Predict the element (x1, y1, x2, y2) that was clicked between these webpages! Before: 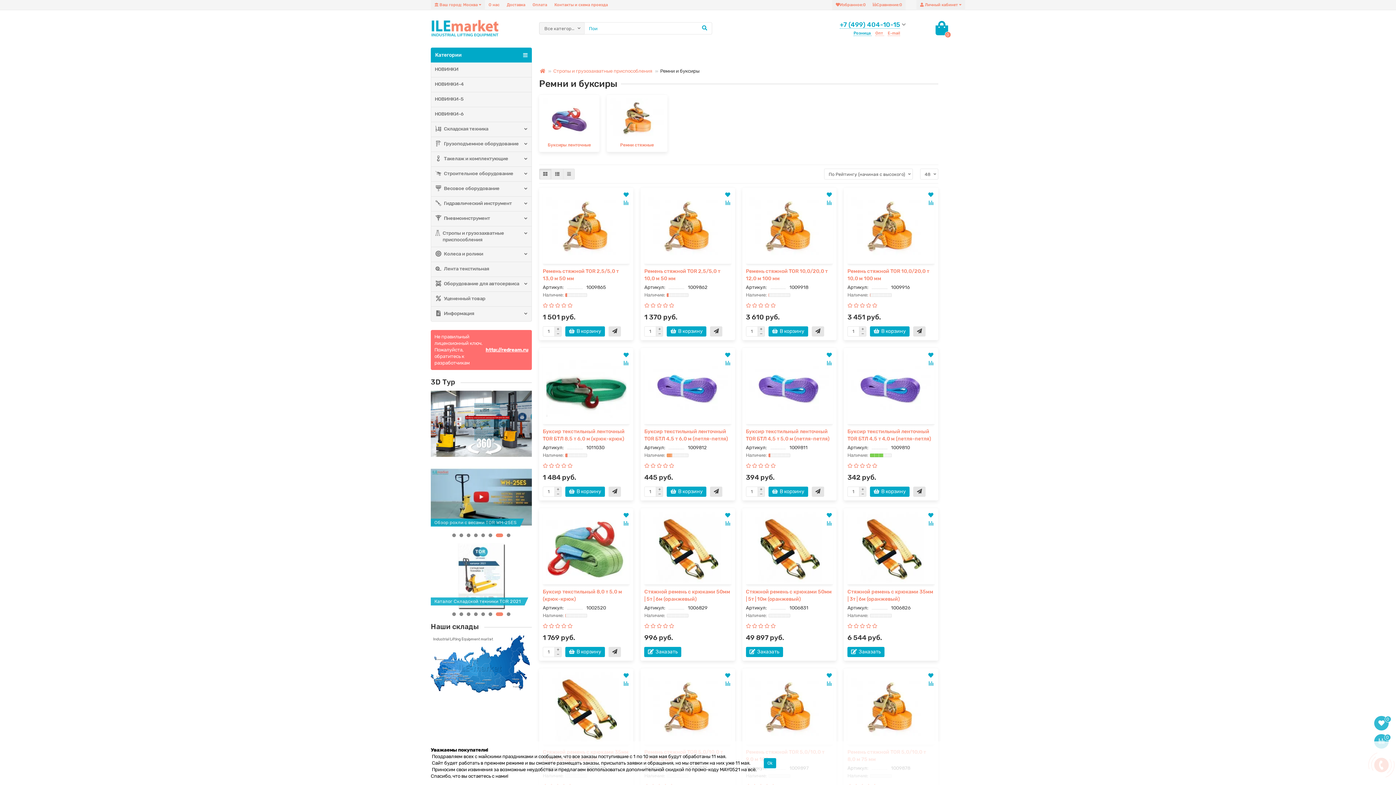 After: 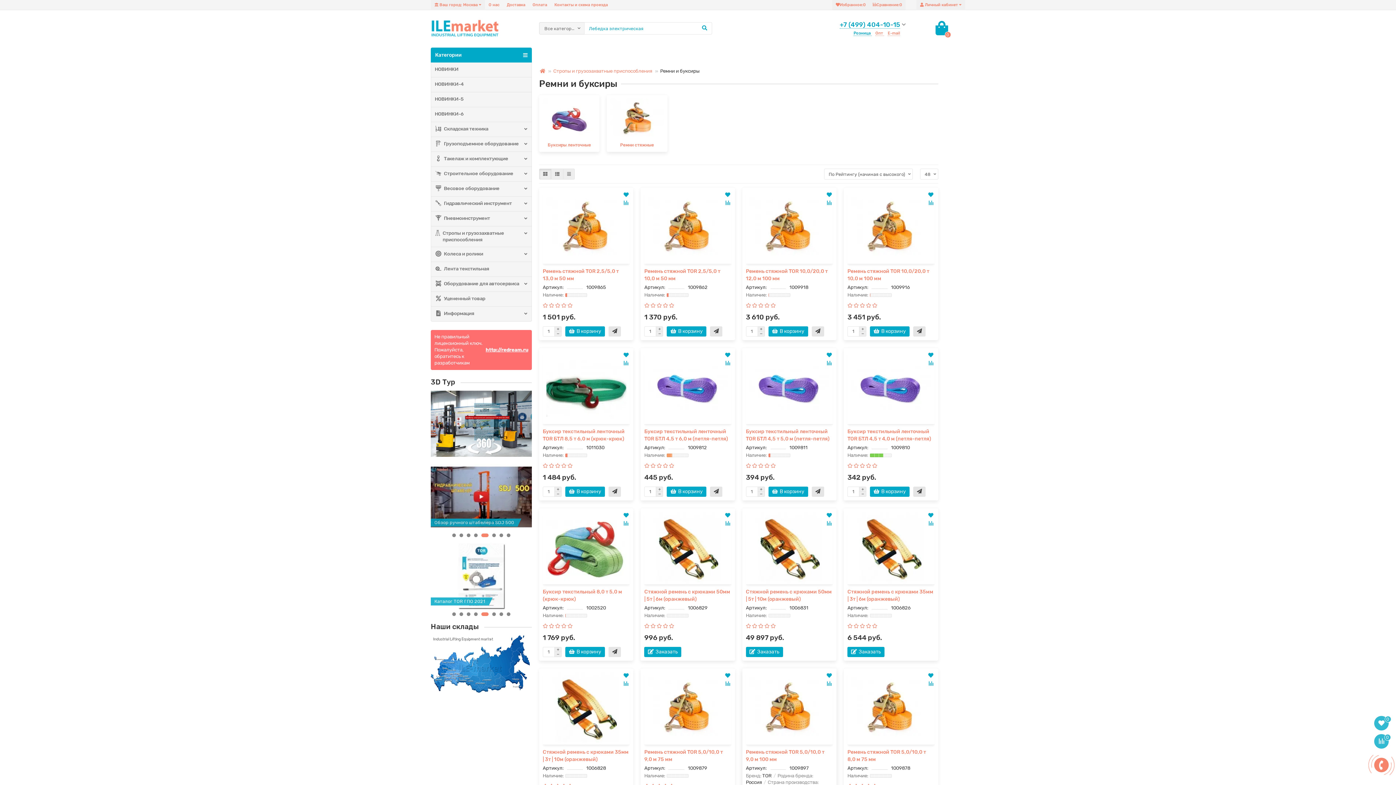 Action: bbox: (764, 758, 776, 768) label: Ok